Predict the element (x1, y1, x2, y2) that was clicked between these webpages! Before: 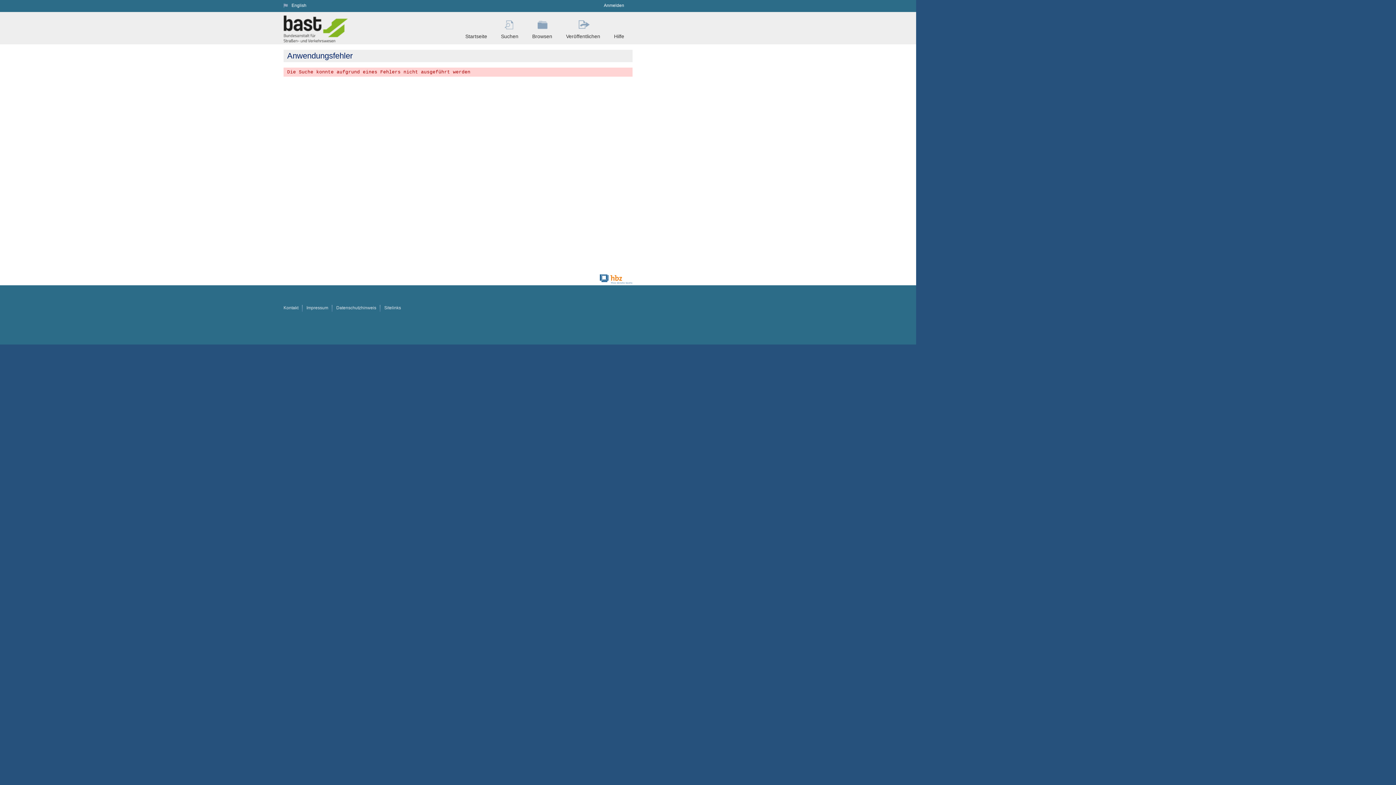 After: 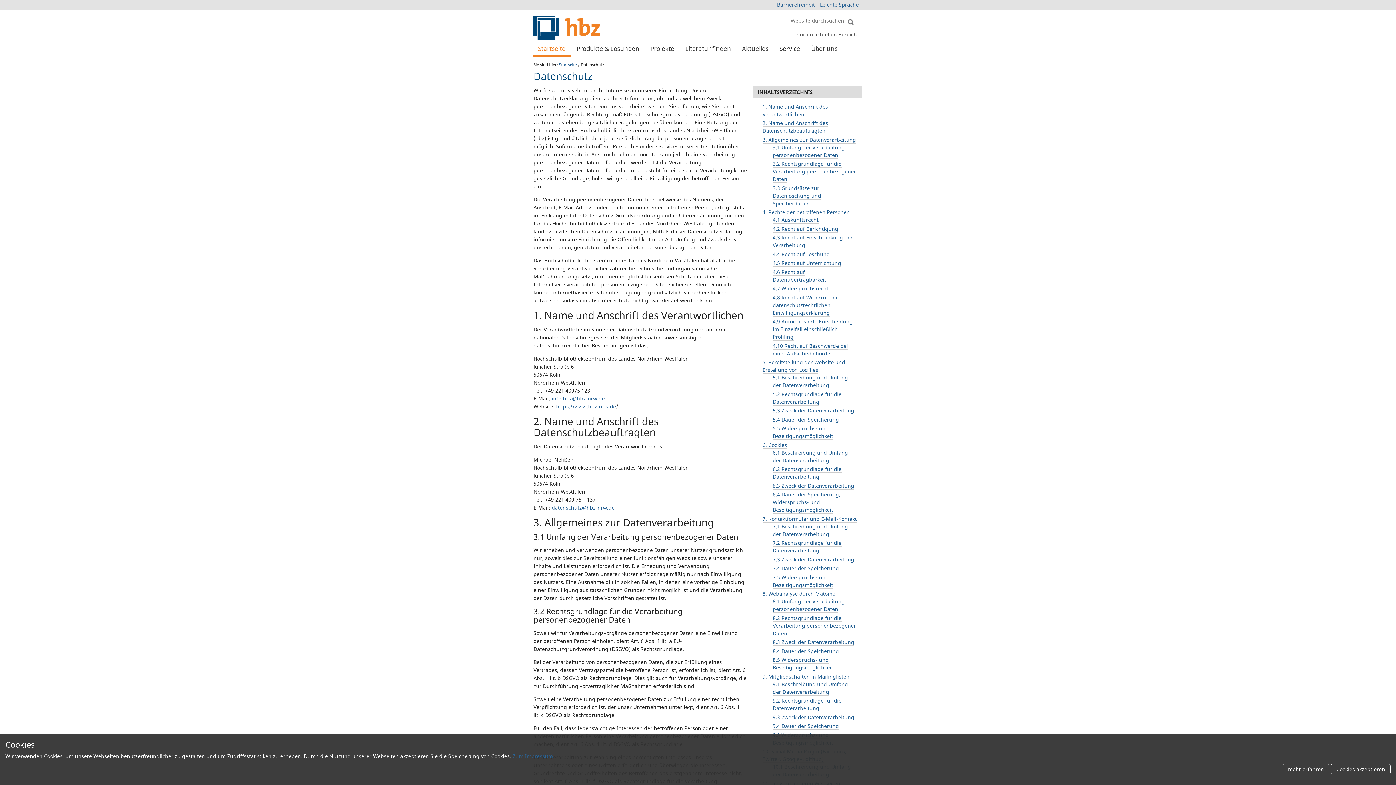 Action: label: Datenschutzhinweis bbox: (336, 305, 376, 310)